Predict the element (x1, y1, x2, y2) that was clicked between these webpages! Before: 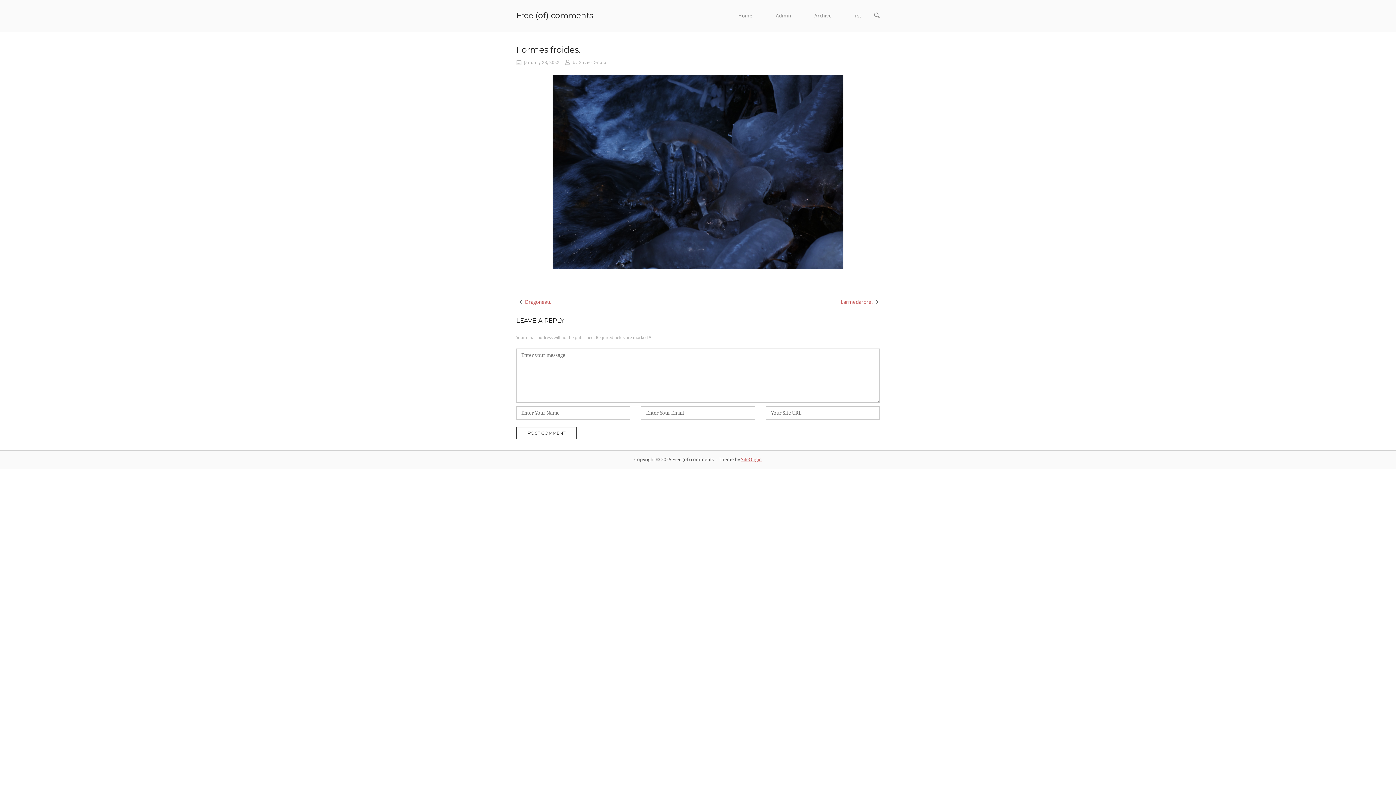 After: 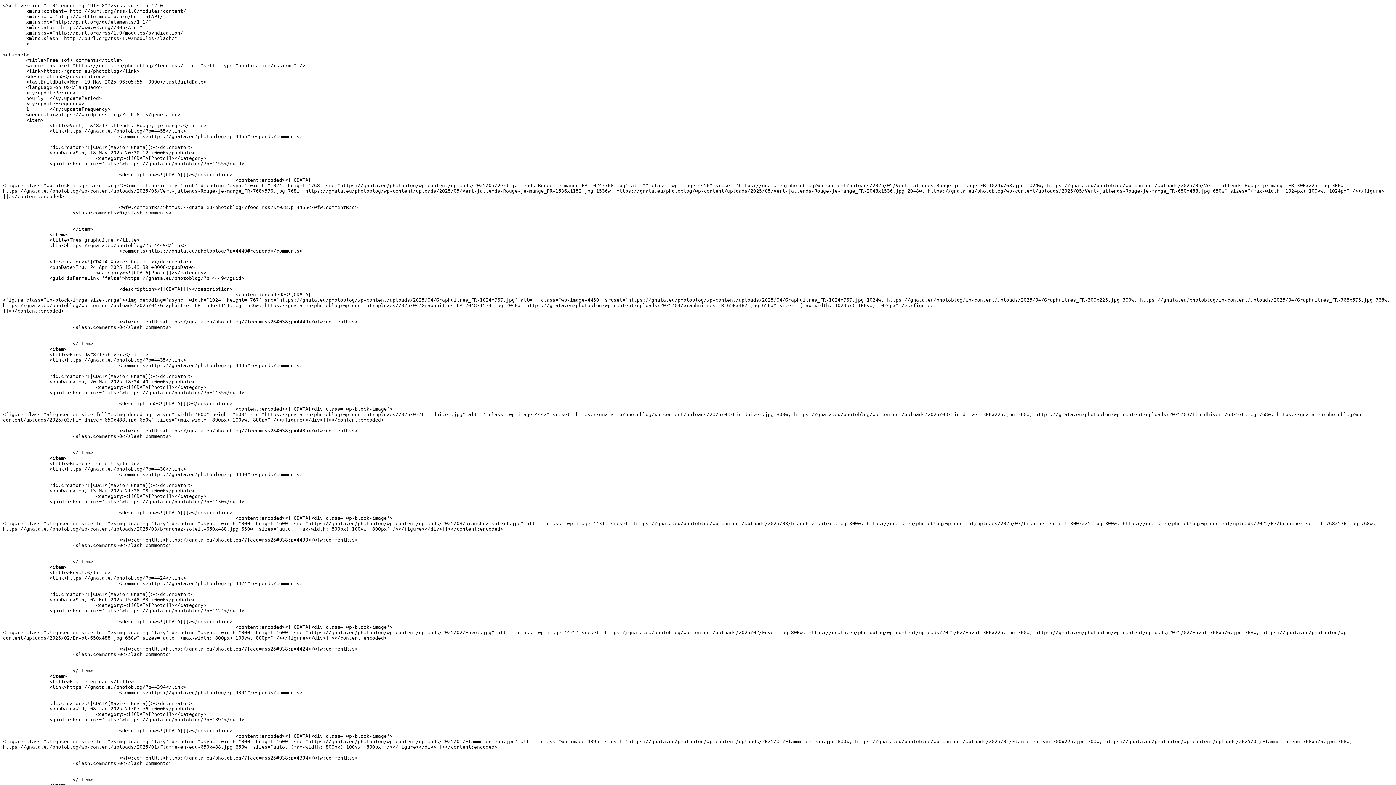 Action: label: rss bbox: (844, 12, 872, 19)